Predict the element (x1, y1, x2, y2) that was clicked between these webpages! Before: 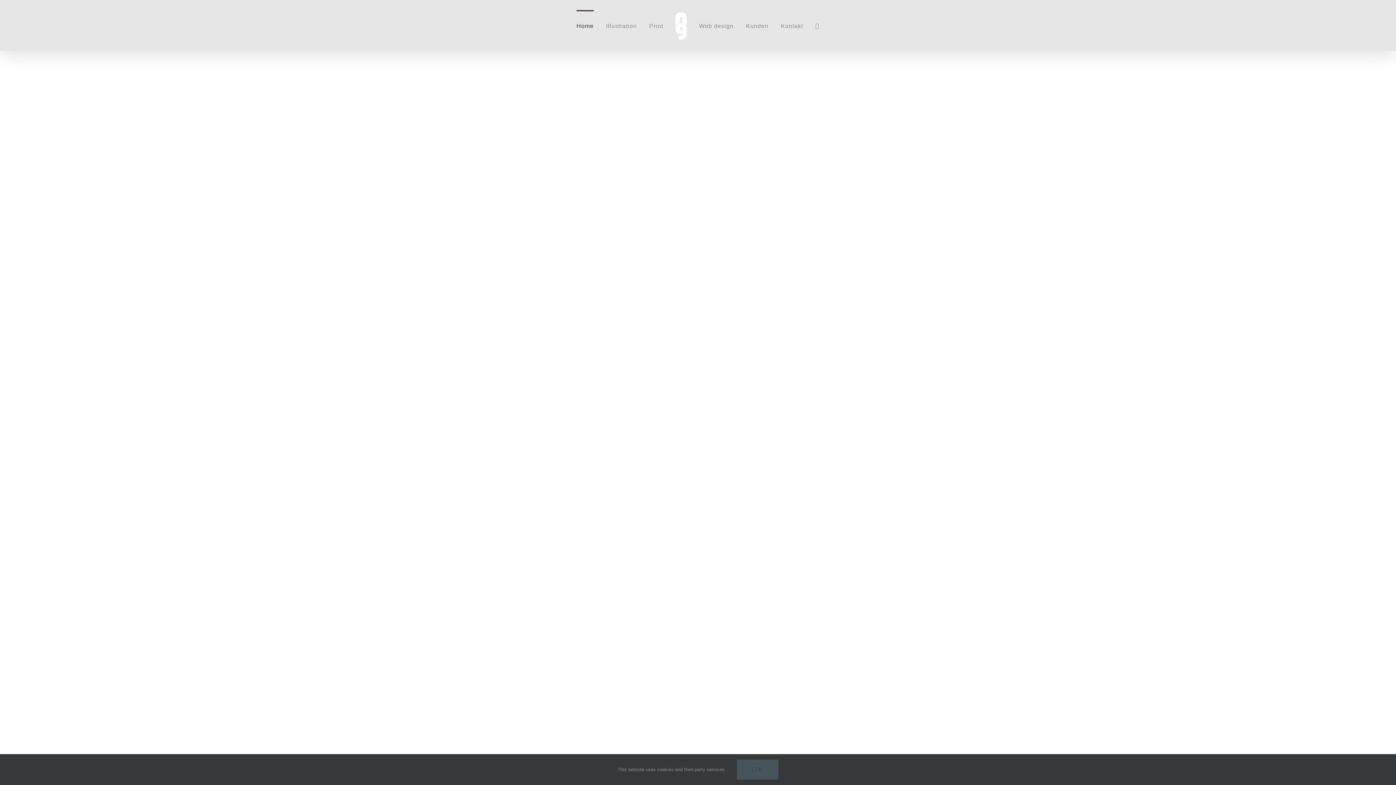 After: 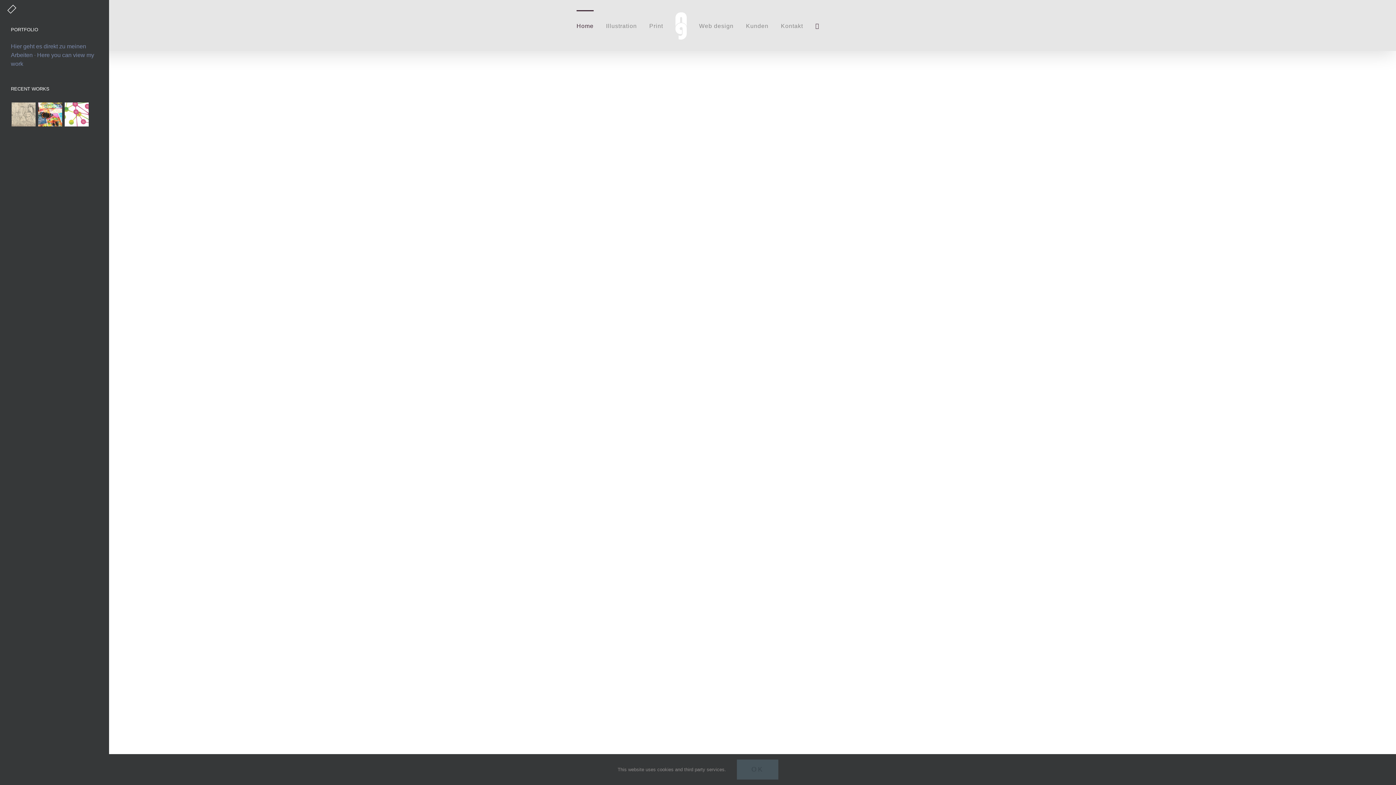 Action: label: Sliding Bar umschalten bbox: (815, 10, 819, 40)